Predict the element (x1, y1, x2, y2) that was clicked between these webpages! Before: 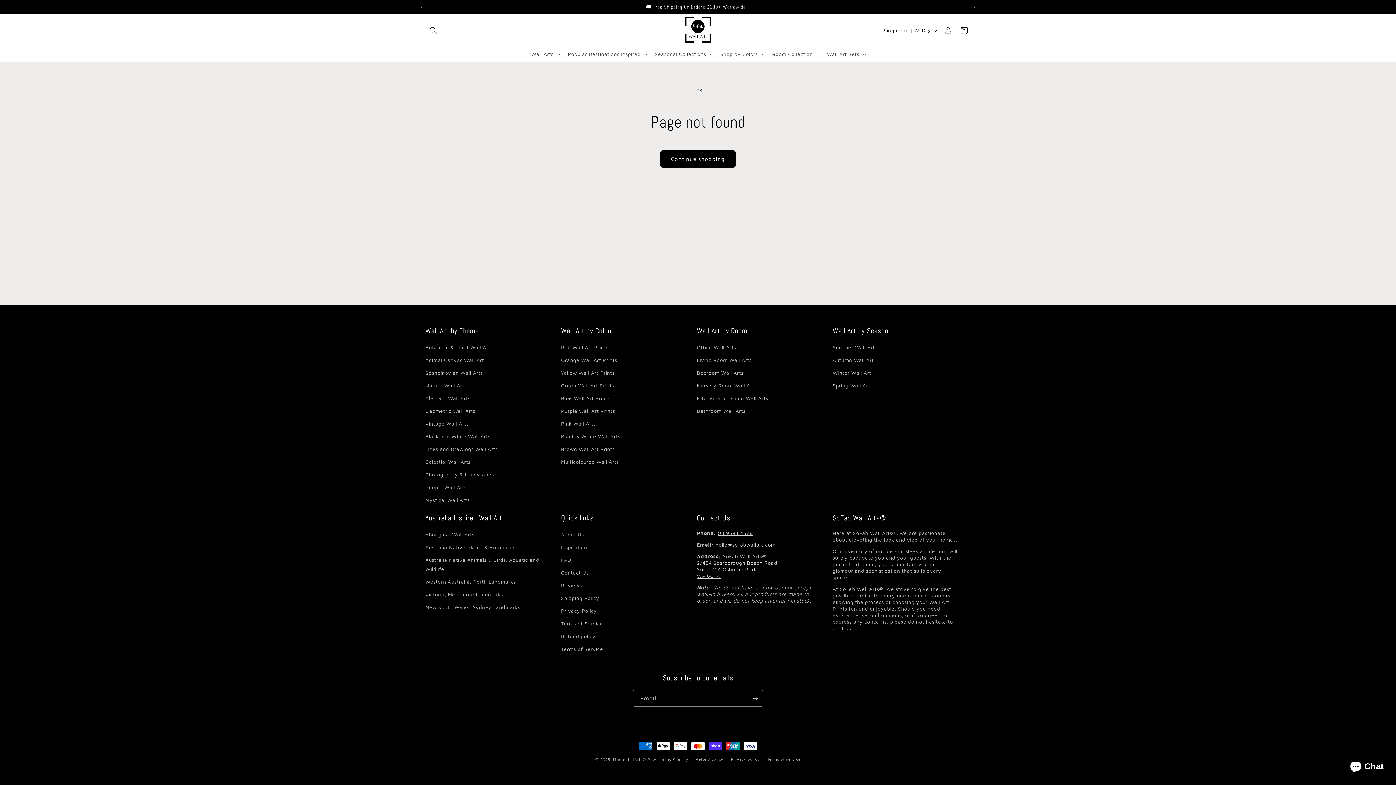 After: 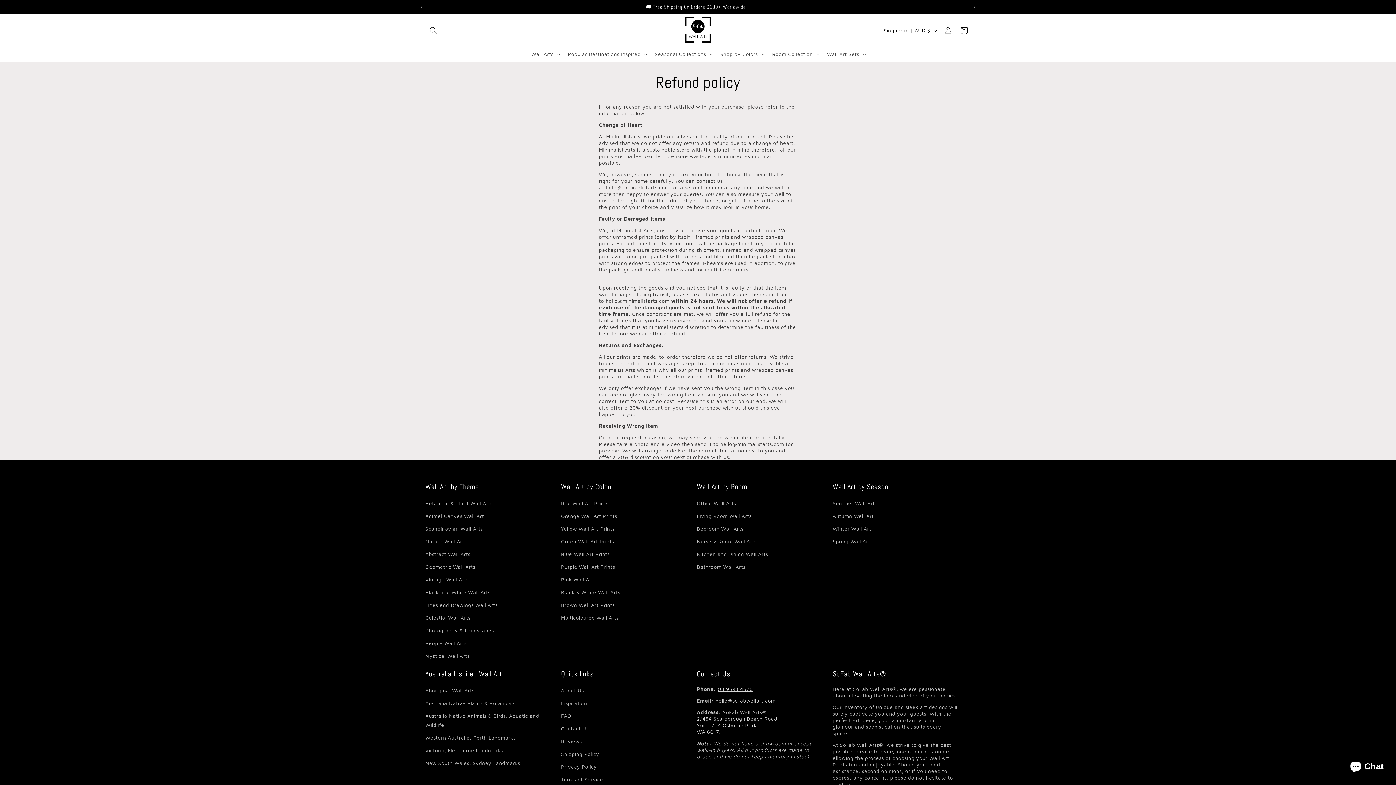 Action: label: Refund policy bbox: (695, 756, 723, 762)